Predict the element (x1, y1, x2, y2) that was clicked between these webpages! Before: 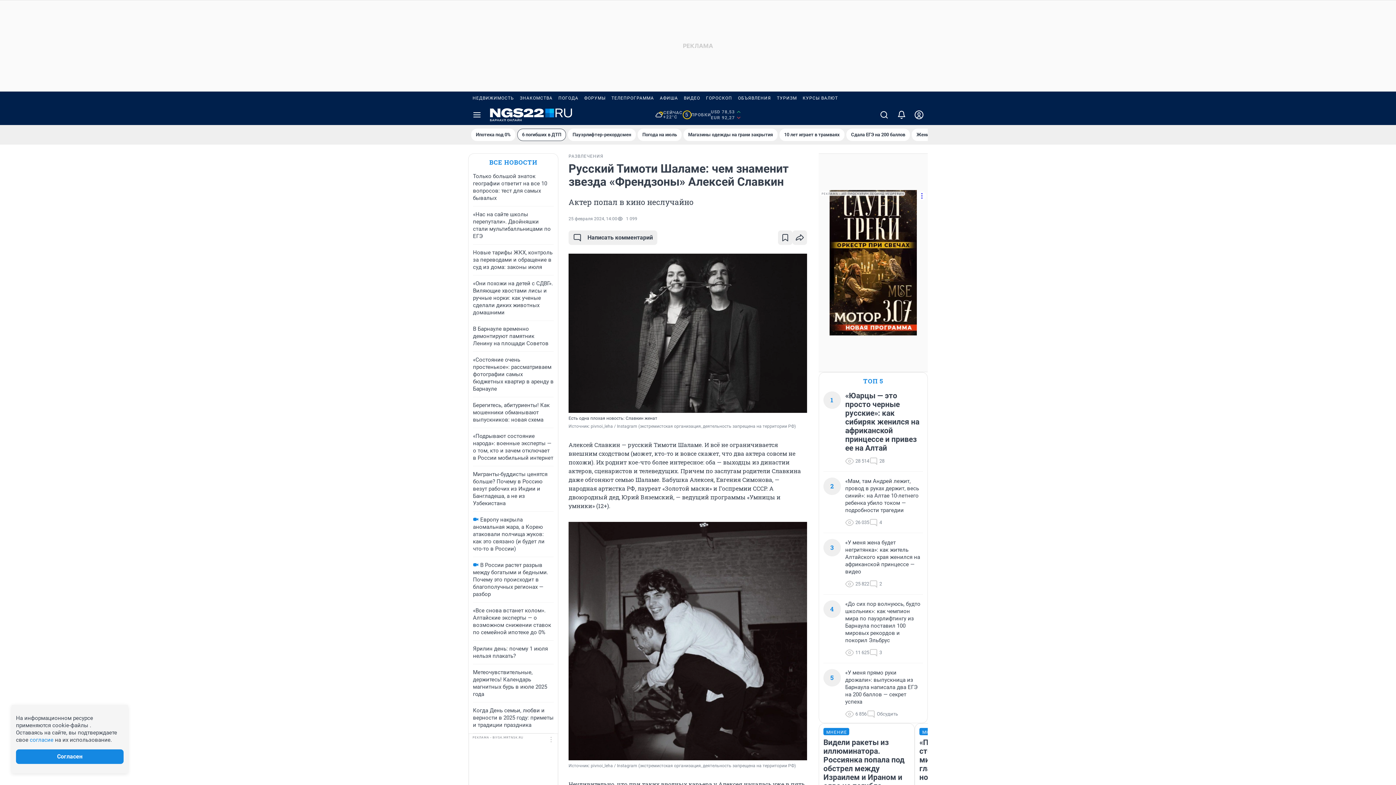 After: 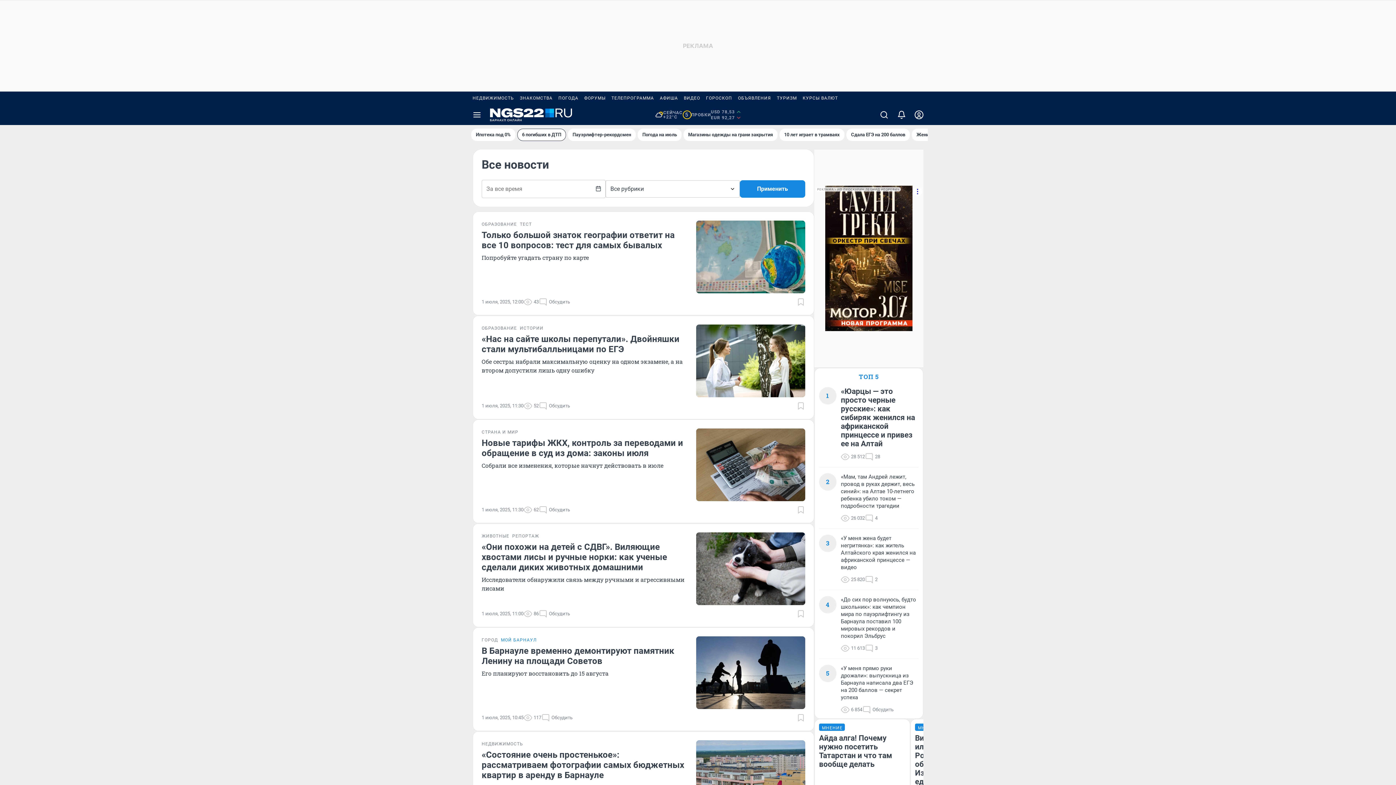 Action: bbox: (489, 158, 537, 166) label: ВСЕ НОВОСТИ